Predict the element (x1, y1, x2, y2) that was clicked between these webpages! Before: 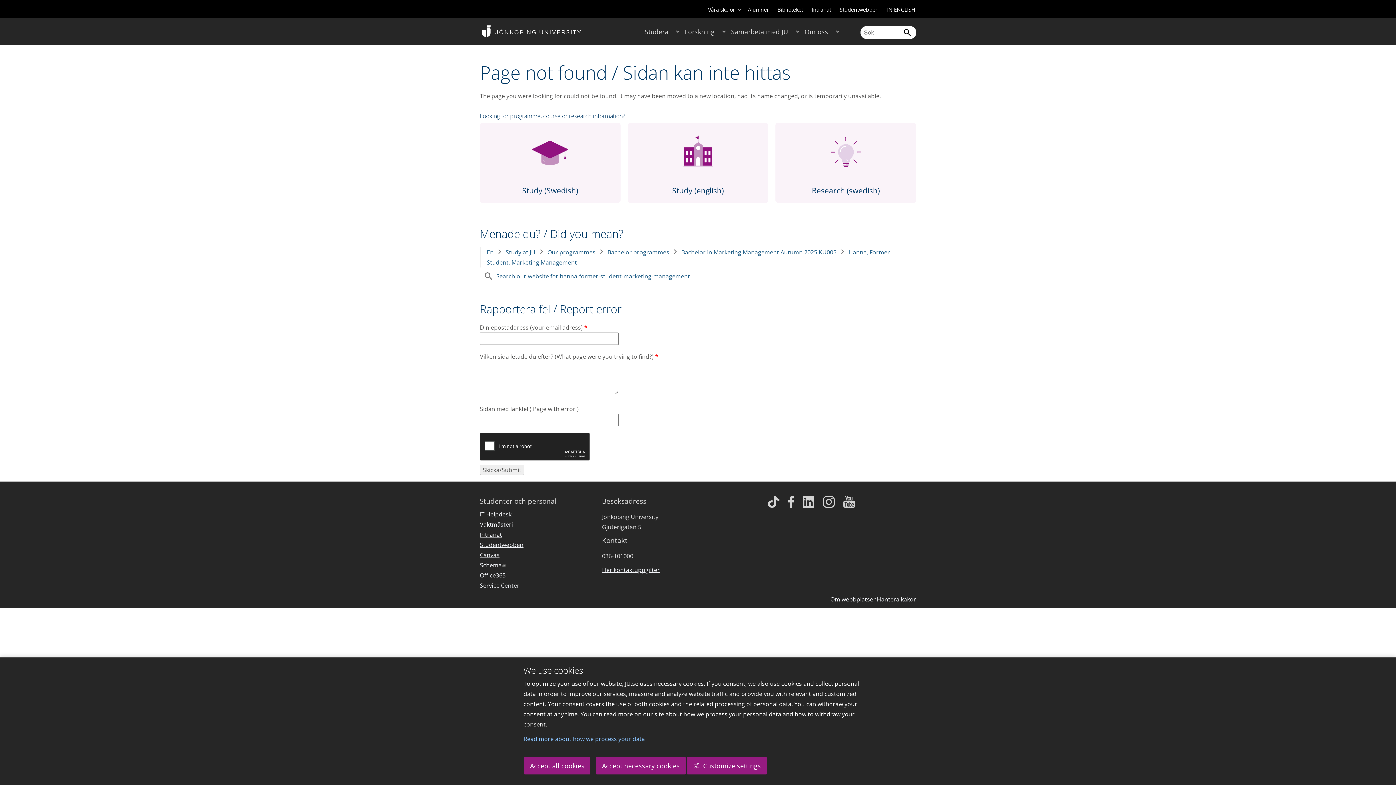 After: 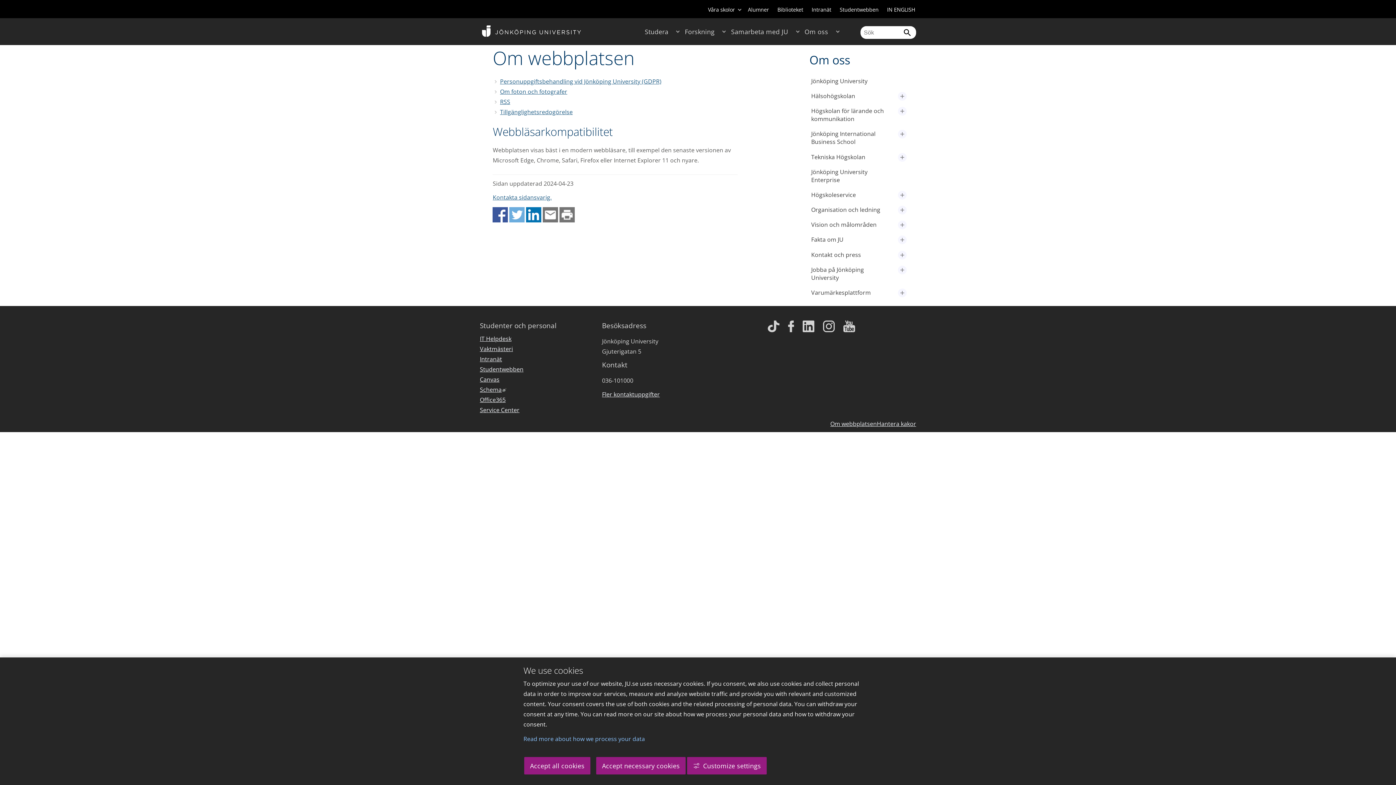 Action: bbox: (830, 595, 877, 605) label: Om webbplatsen